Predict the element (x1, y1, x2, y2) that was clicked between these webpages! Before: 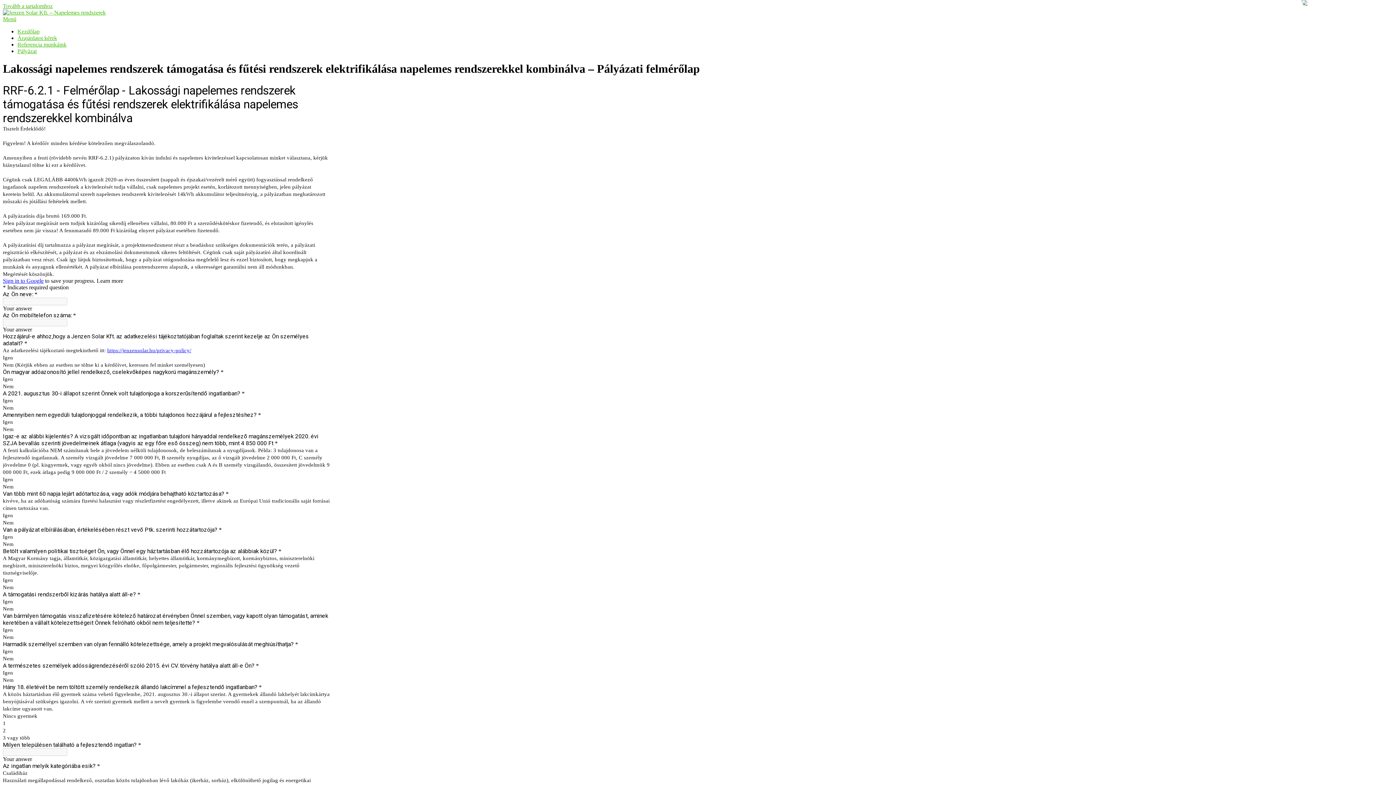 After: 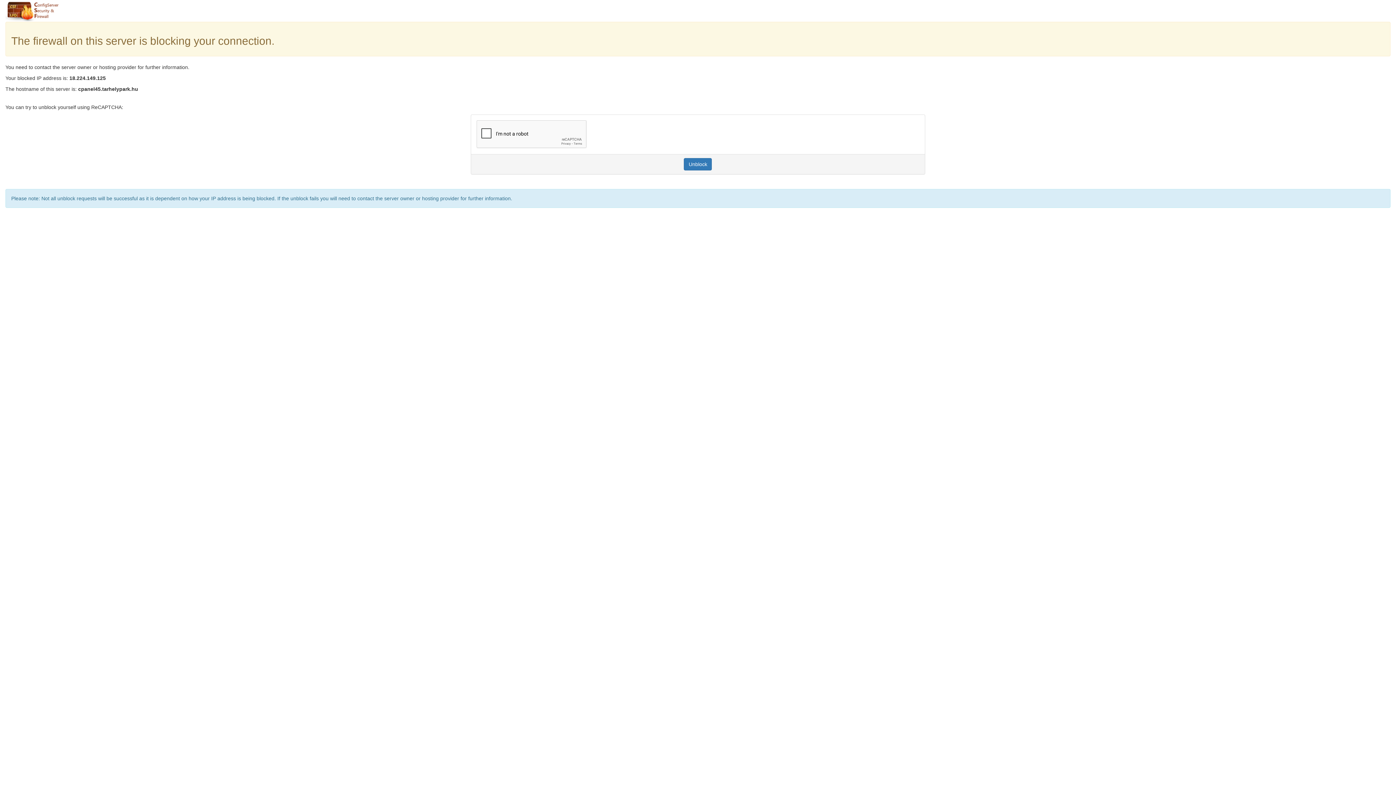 Action: label: Árajánlatot kérek bbox: (17, 34, 57, 41)